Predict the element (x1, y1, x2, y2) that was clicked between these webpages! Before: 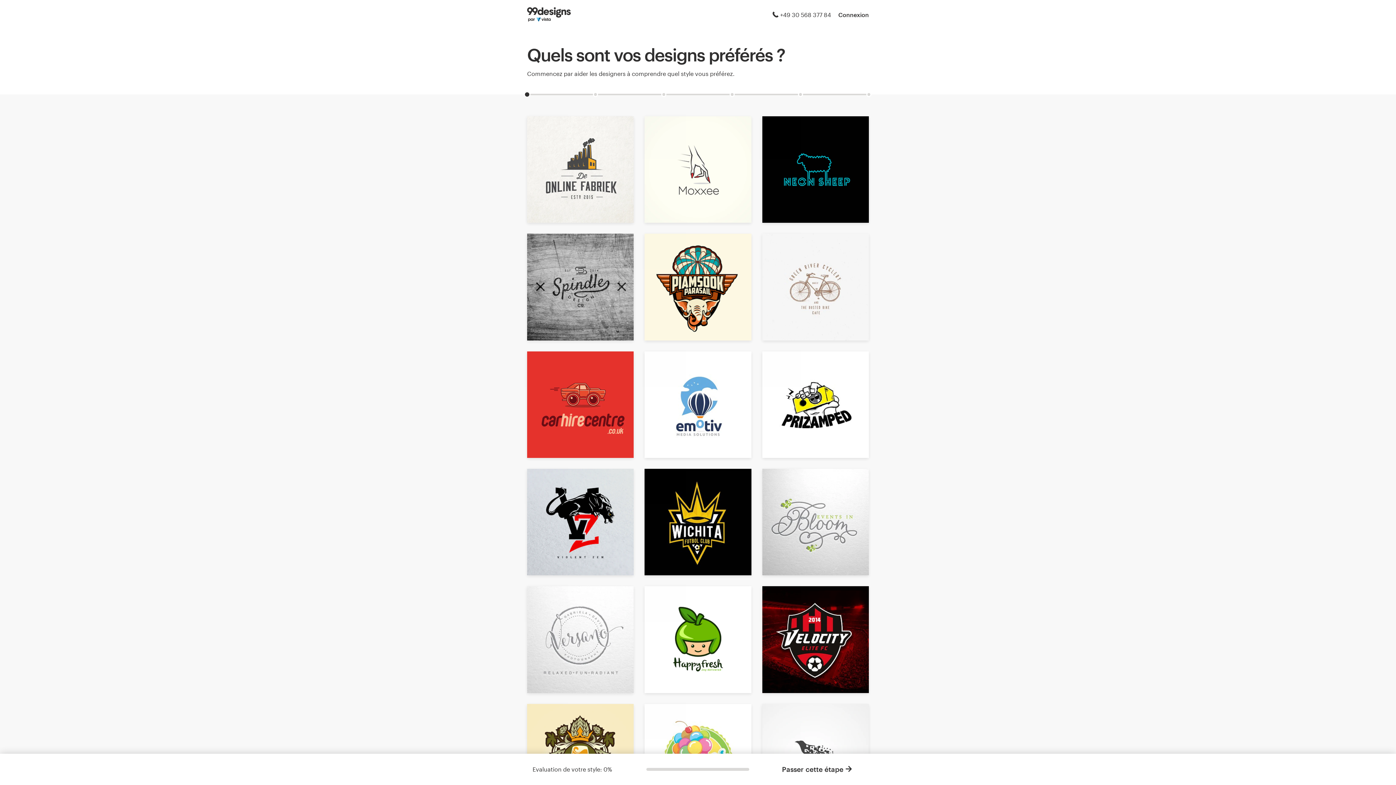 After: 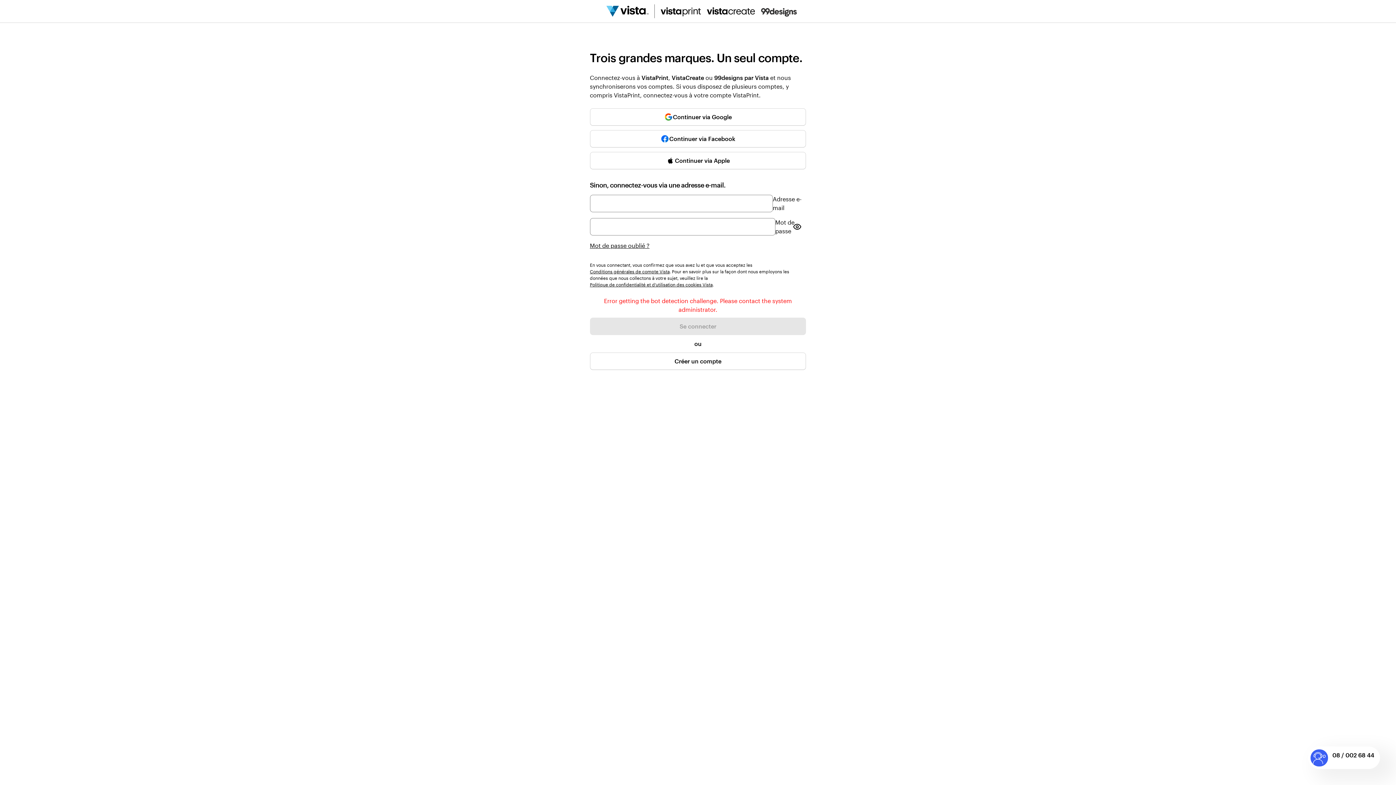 Action: bbox: (838, 10, 869, 19) label: Connexion